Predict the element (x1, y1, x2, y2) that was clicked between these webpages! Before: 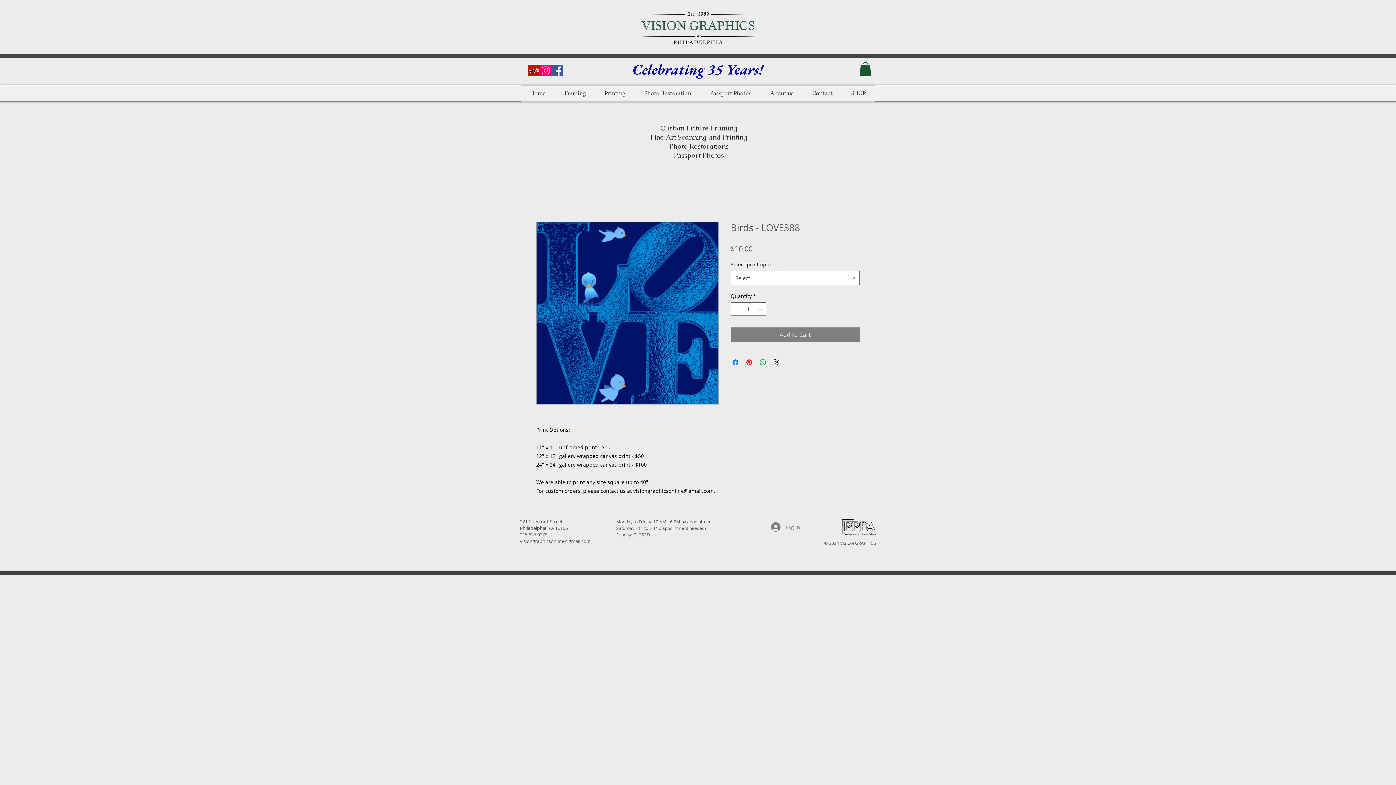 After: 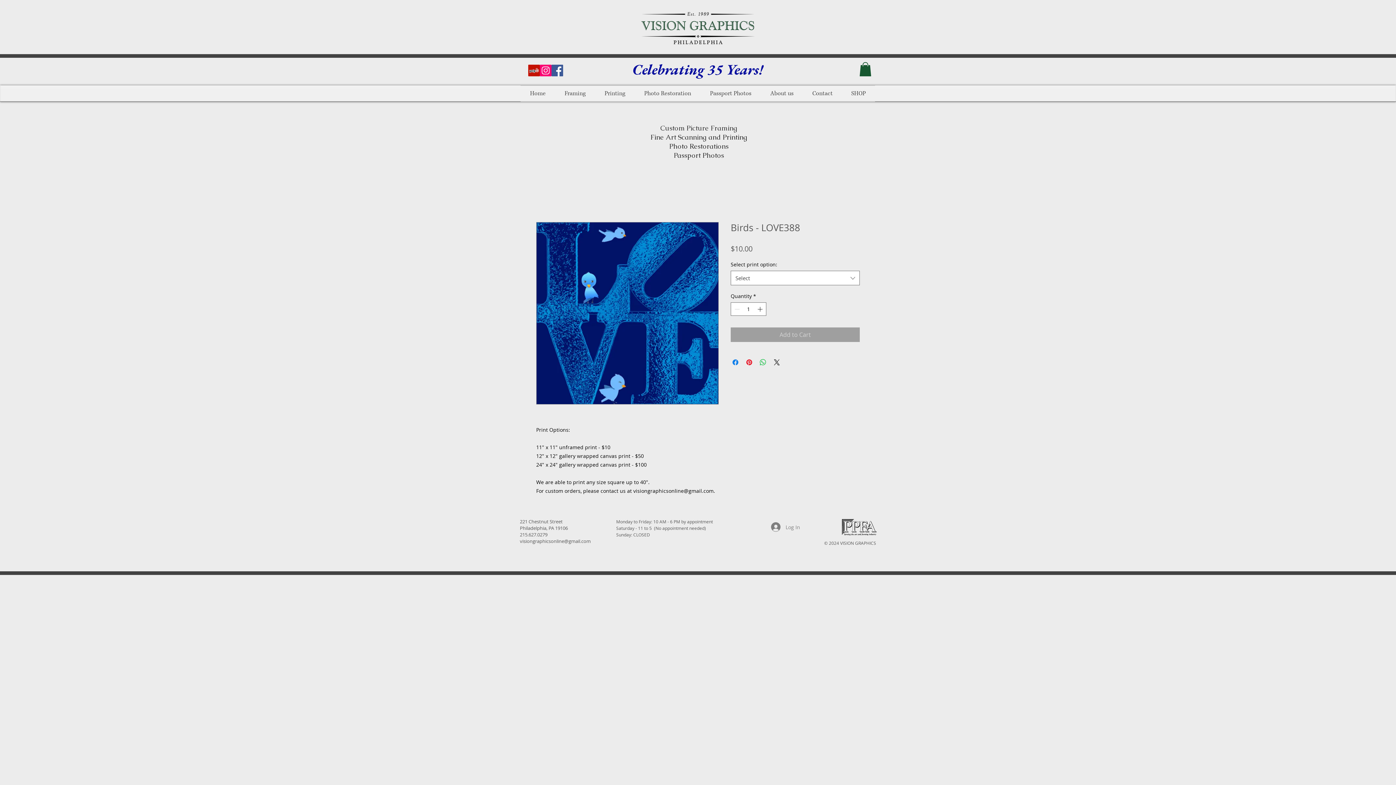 Action: label: Add to Cart bbox: (730, 327, 860, 342)